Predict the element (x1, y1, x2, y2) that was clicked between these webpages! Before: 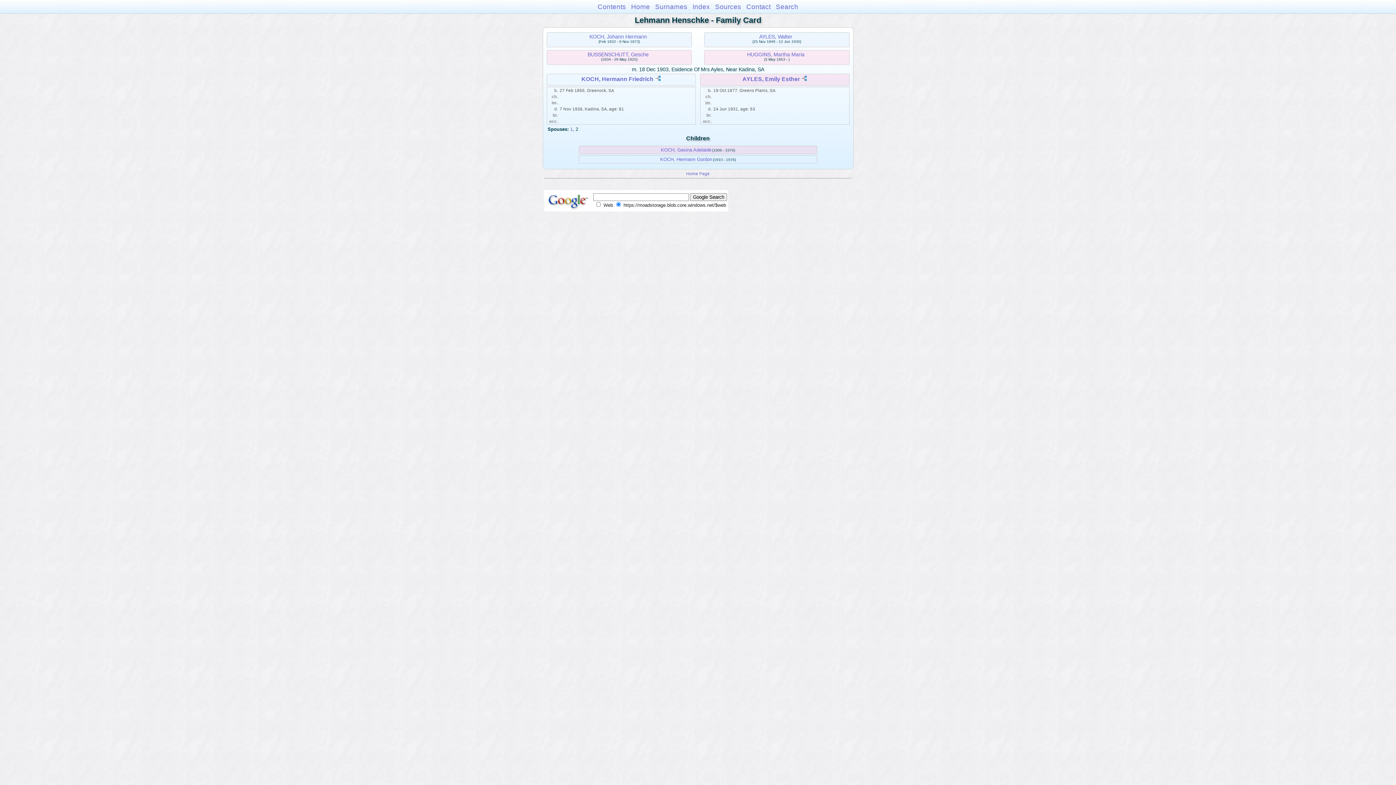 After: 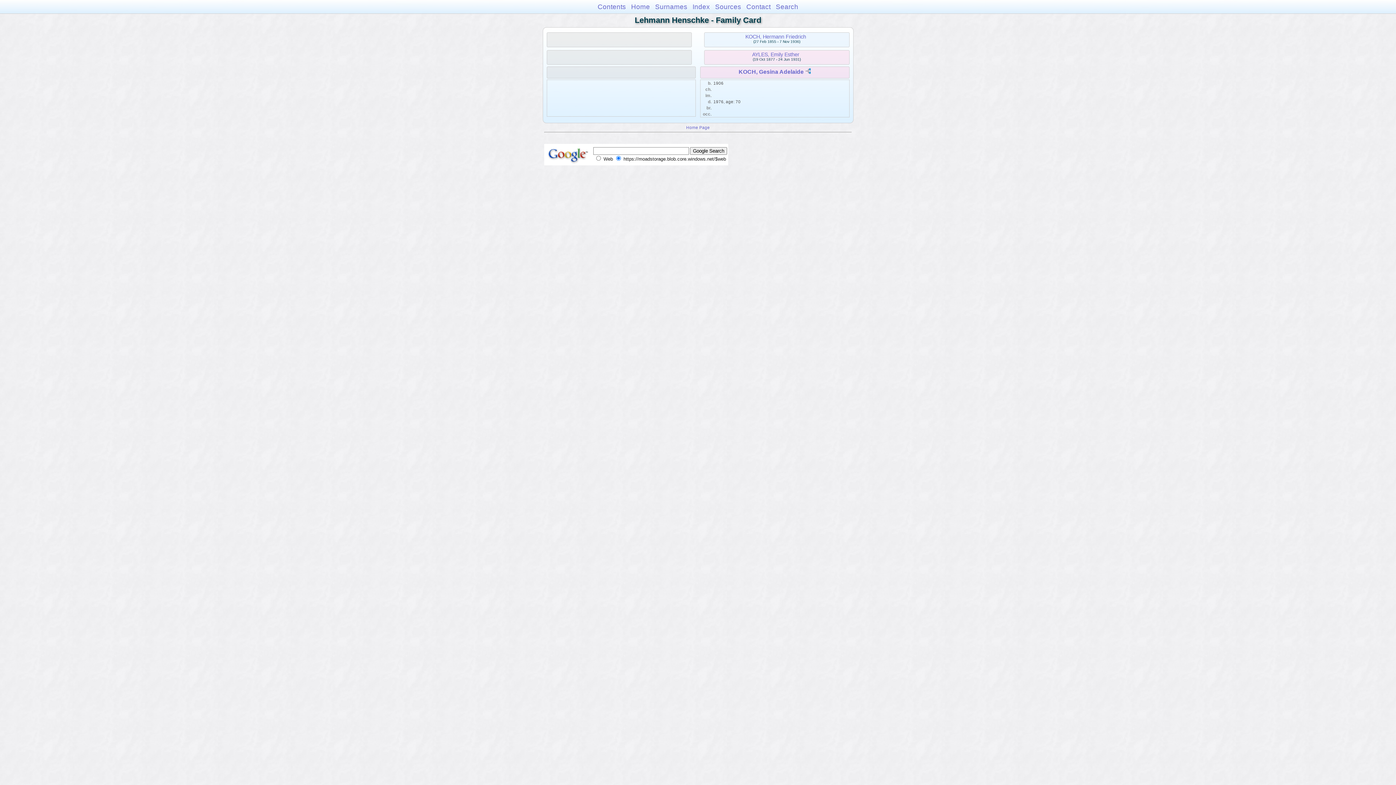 Action: bbox: (661, 147, 711, 152) label: KOCH, Gesina Adelaide